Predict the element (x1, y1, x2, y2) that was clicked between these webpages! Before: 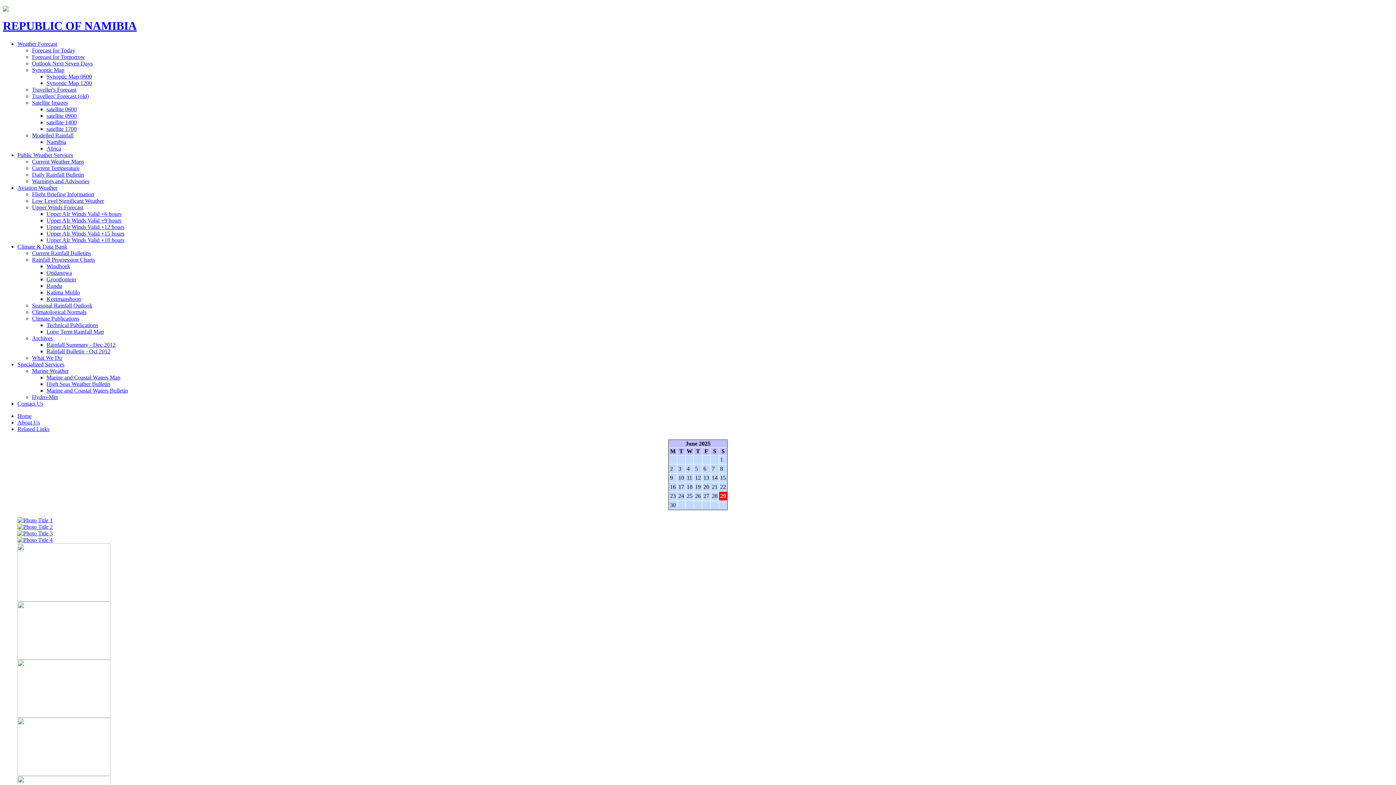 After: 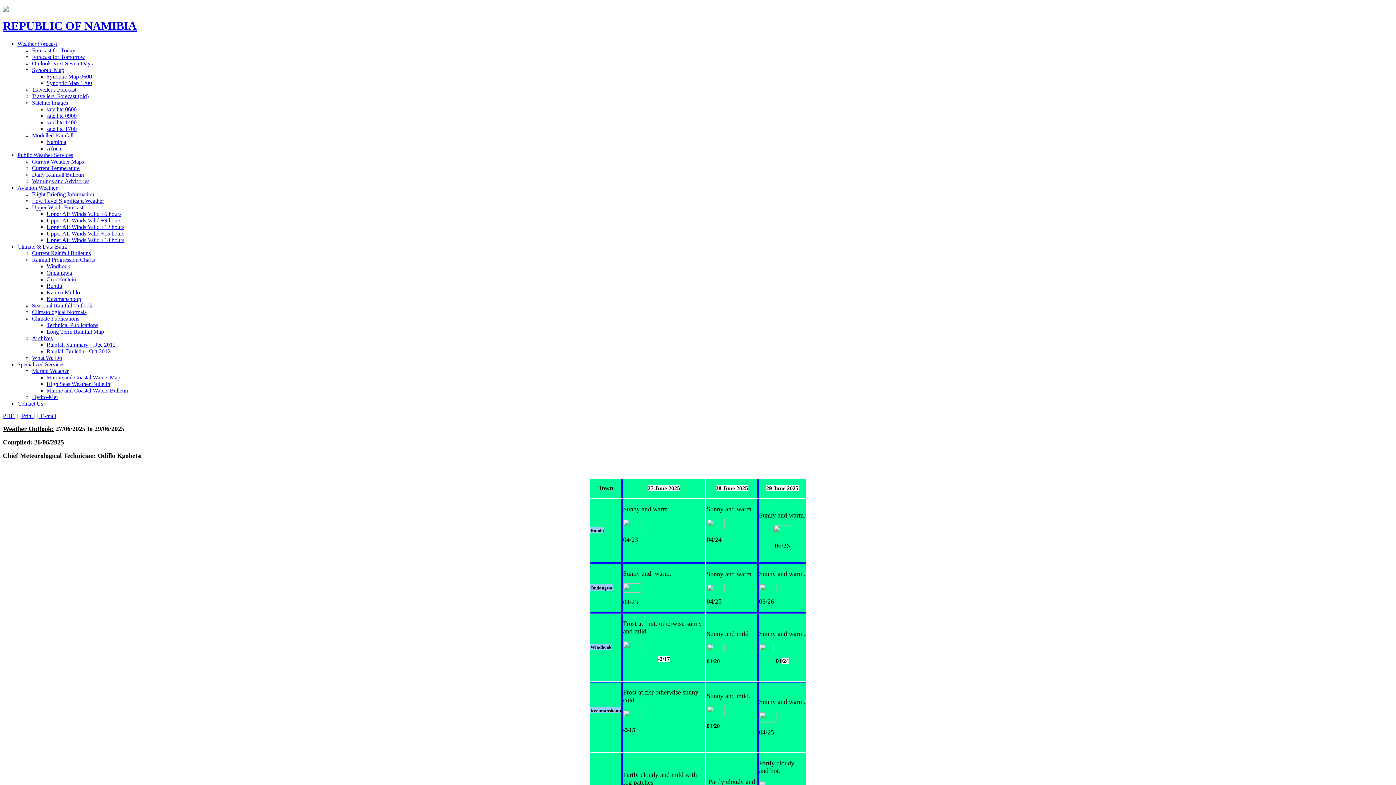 Action: bbox: (32, 60, 92, 66) label: Outlook Next Seven Days